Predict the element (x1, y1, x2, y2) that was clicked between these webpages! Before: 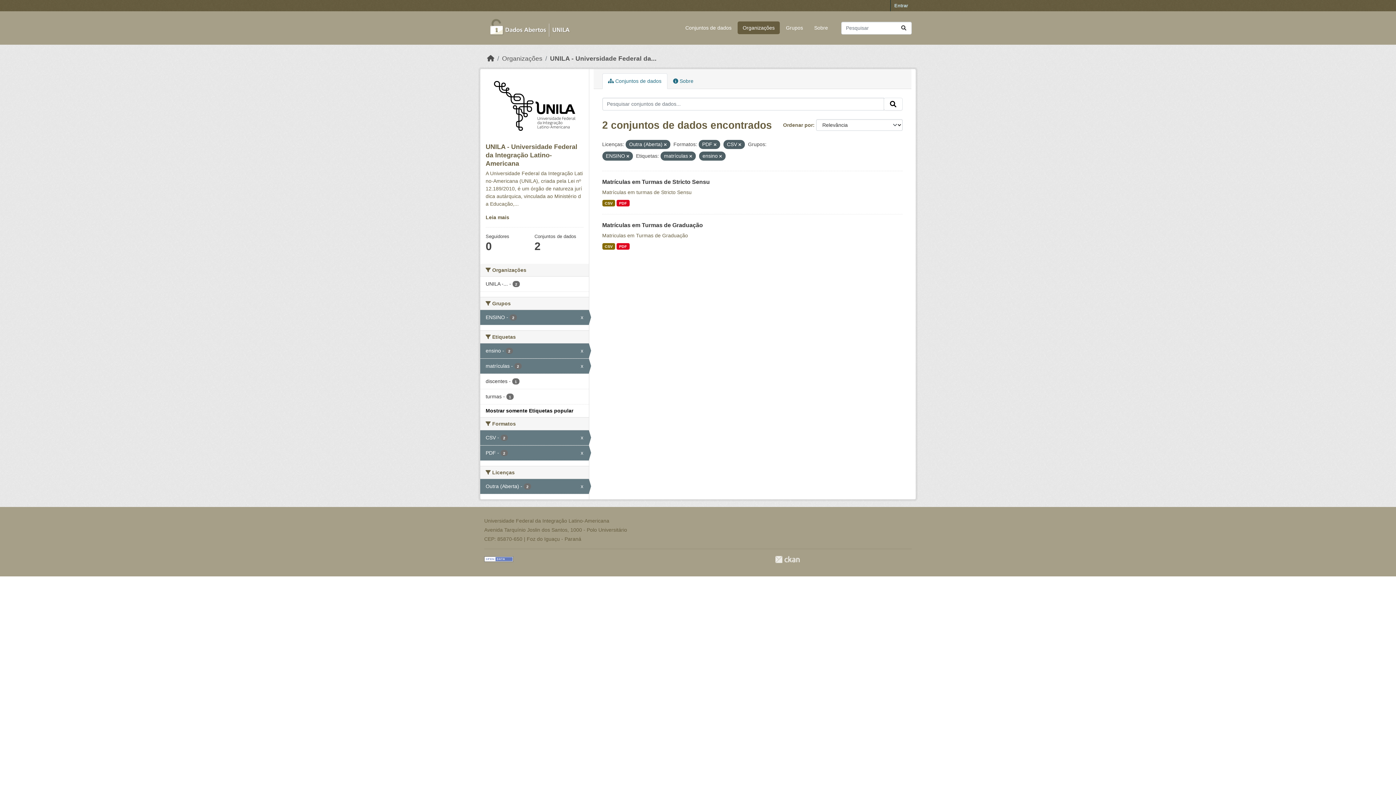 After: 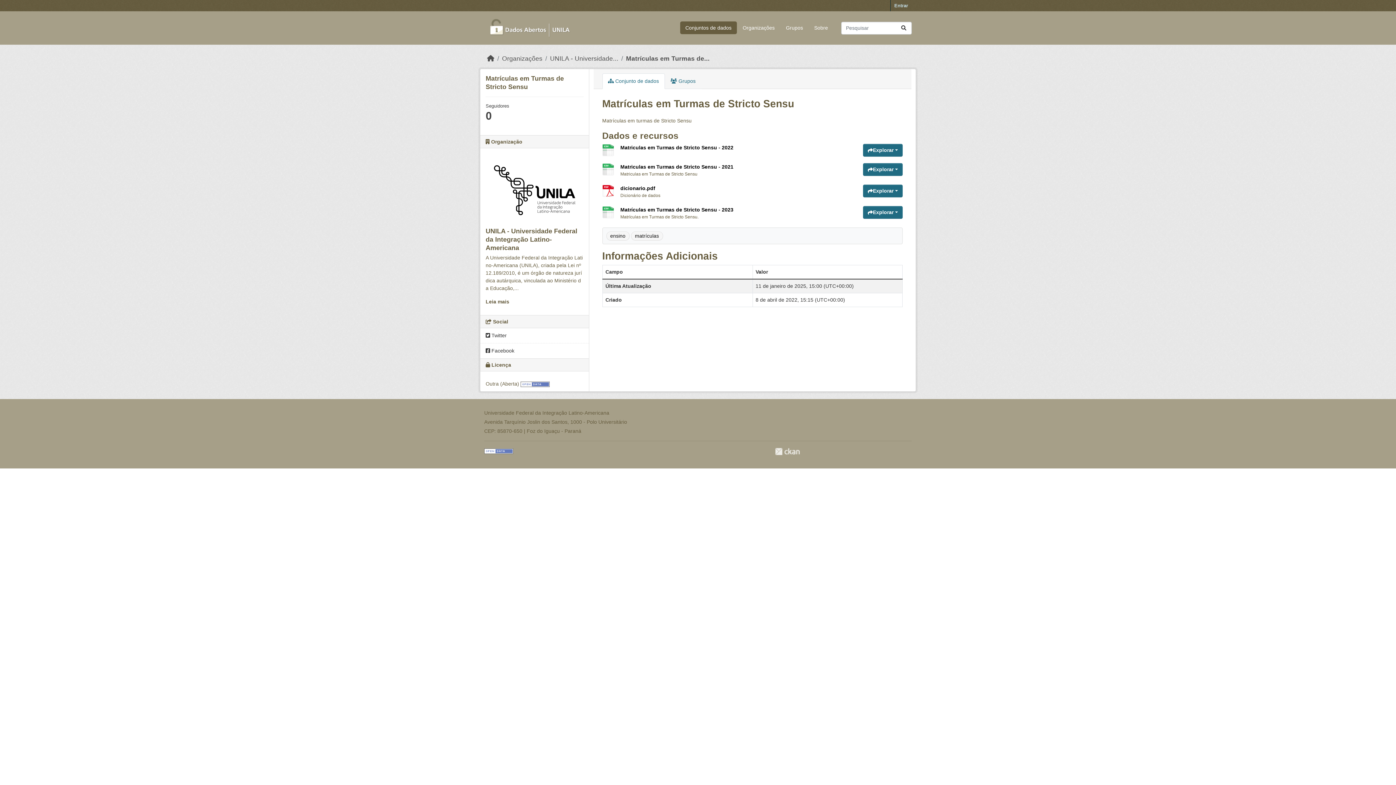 Action: bbox: (602, 178, 710, 185) label: Matrículas em Turmas de Stricto Sensu